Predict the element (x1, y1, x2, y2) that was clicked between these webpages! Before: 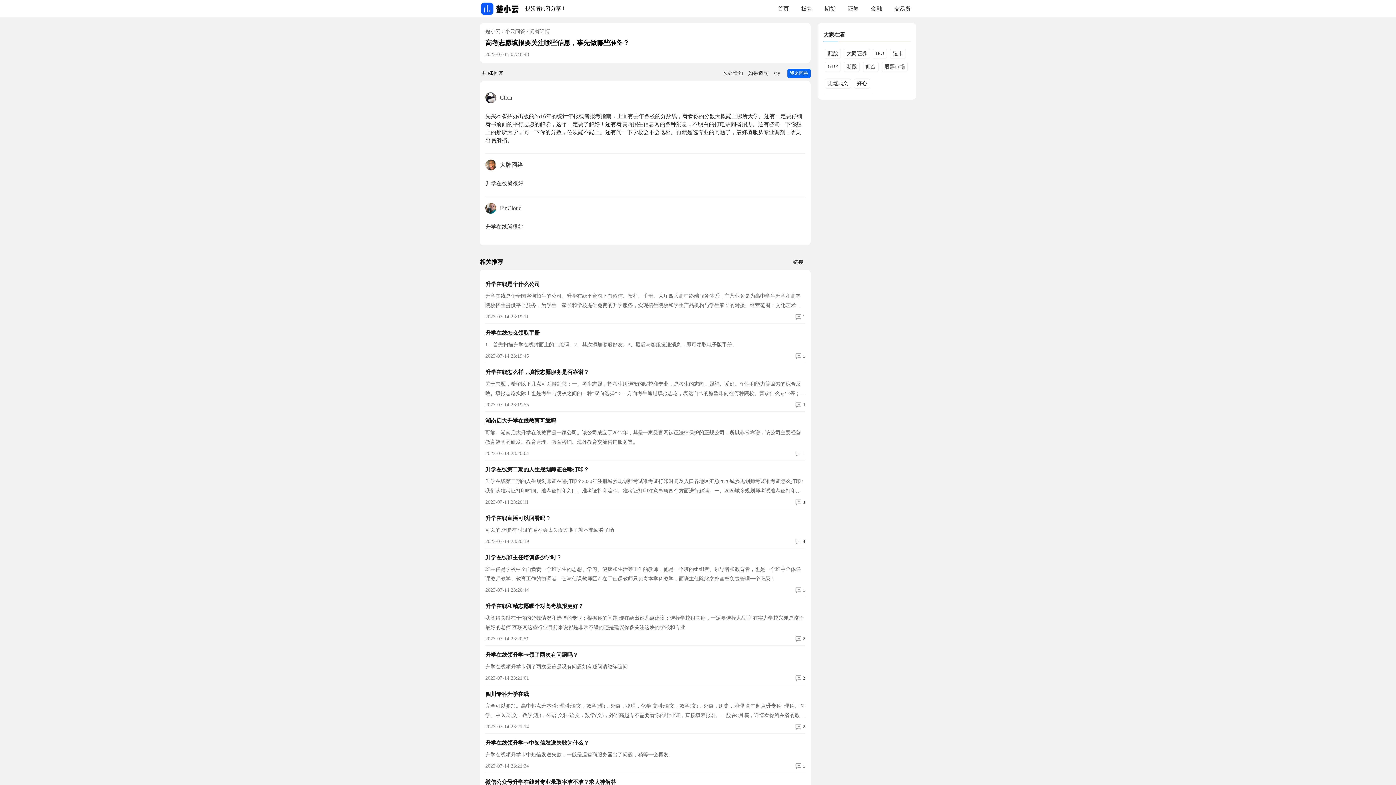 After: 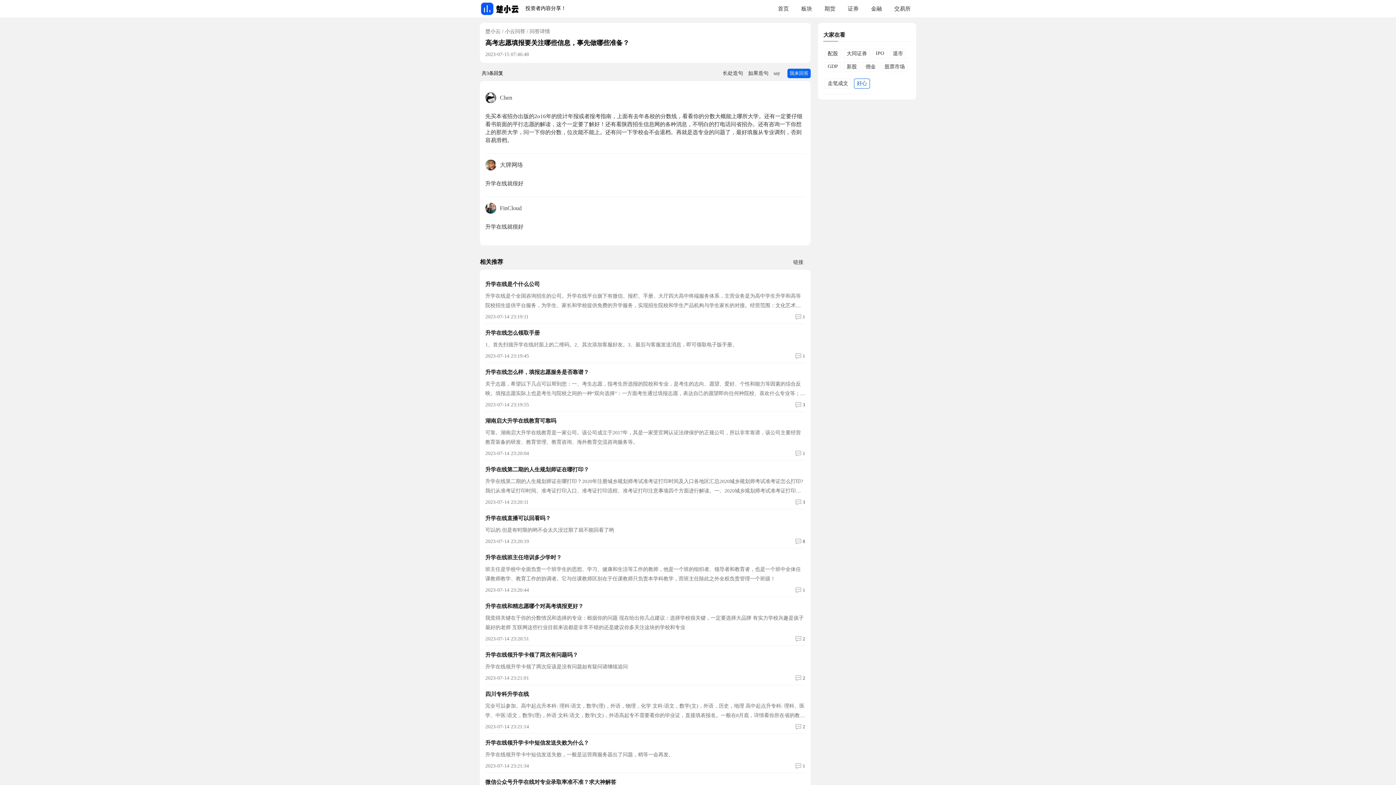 Action: bbox: (854, 78, 870, 88) label: 好心